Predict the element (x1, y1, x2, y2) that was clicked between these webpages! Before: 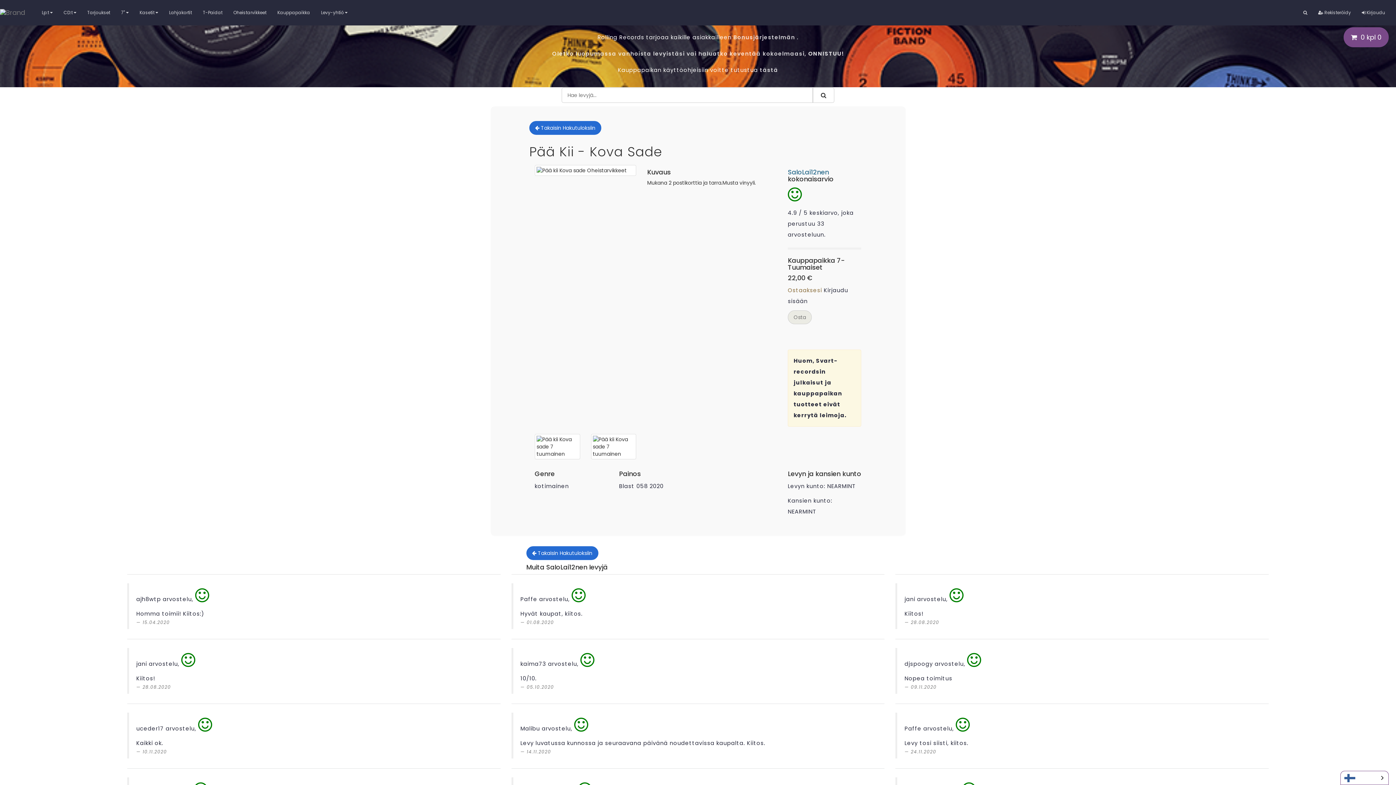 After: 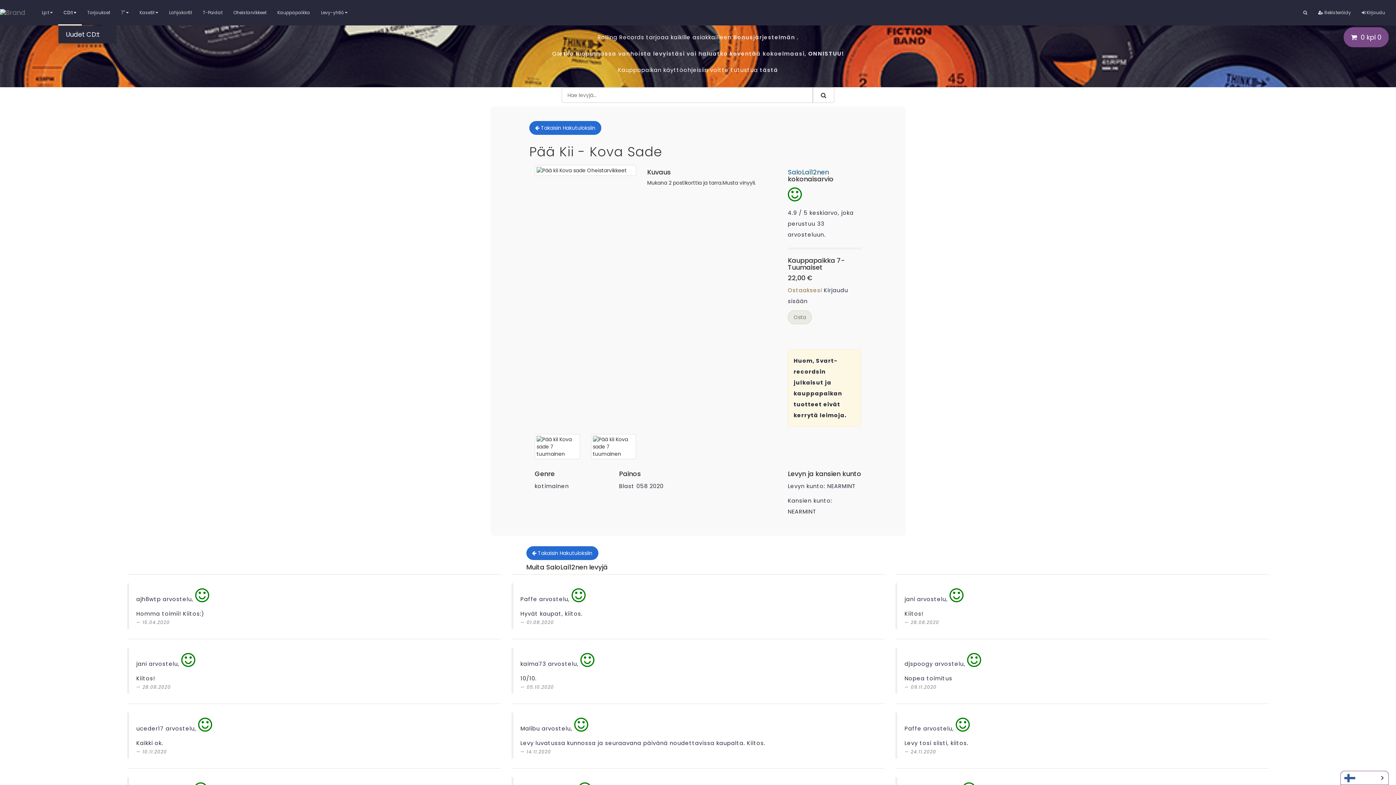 Action: label: CD:t  bbox: (58, 0, 81, 25)